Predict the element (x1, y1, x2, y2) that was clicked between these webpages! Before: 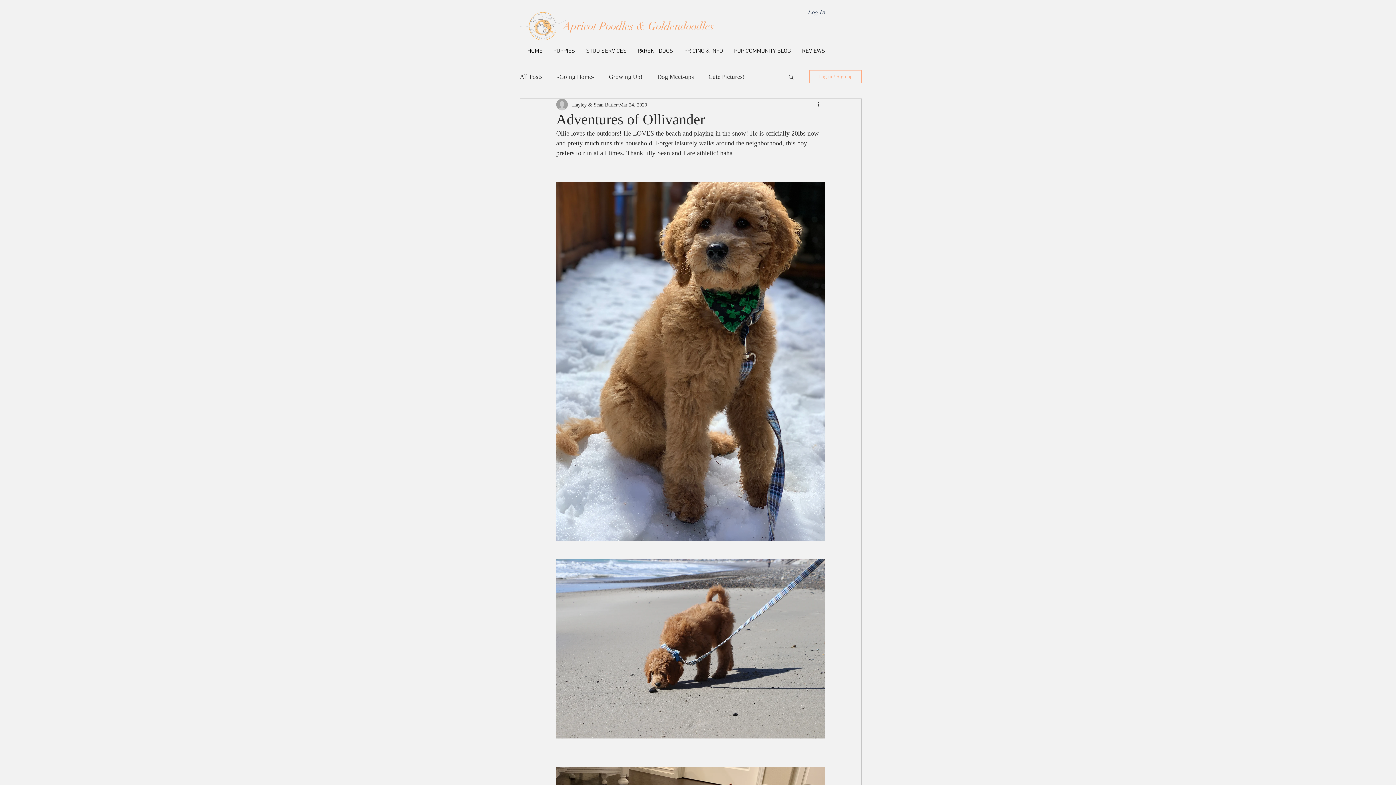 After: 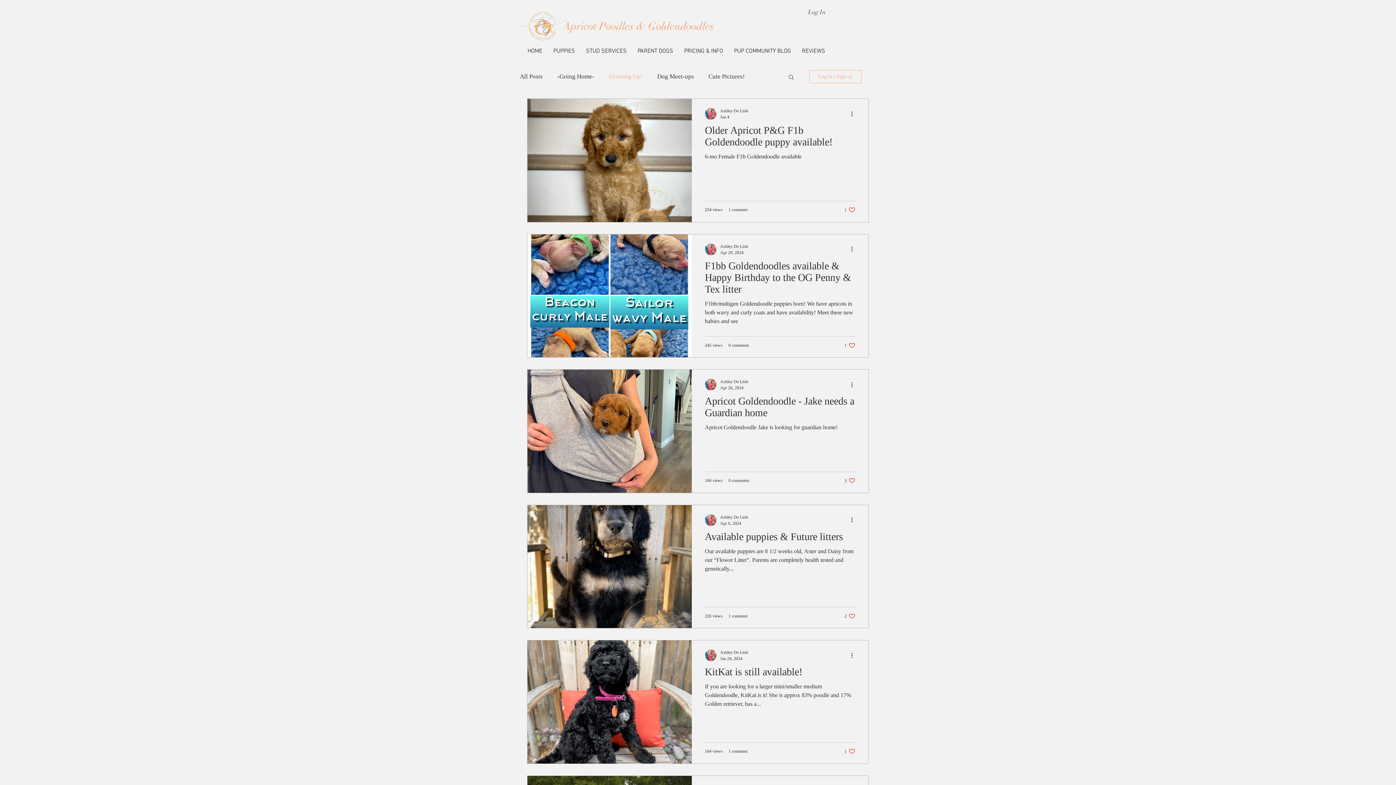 Action: label: Growing Up! bbox: (609, 72, 642, 80)